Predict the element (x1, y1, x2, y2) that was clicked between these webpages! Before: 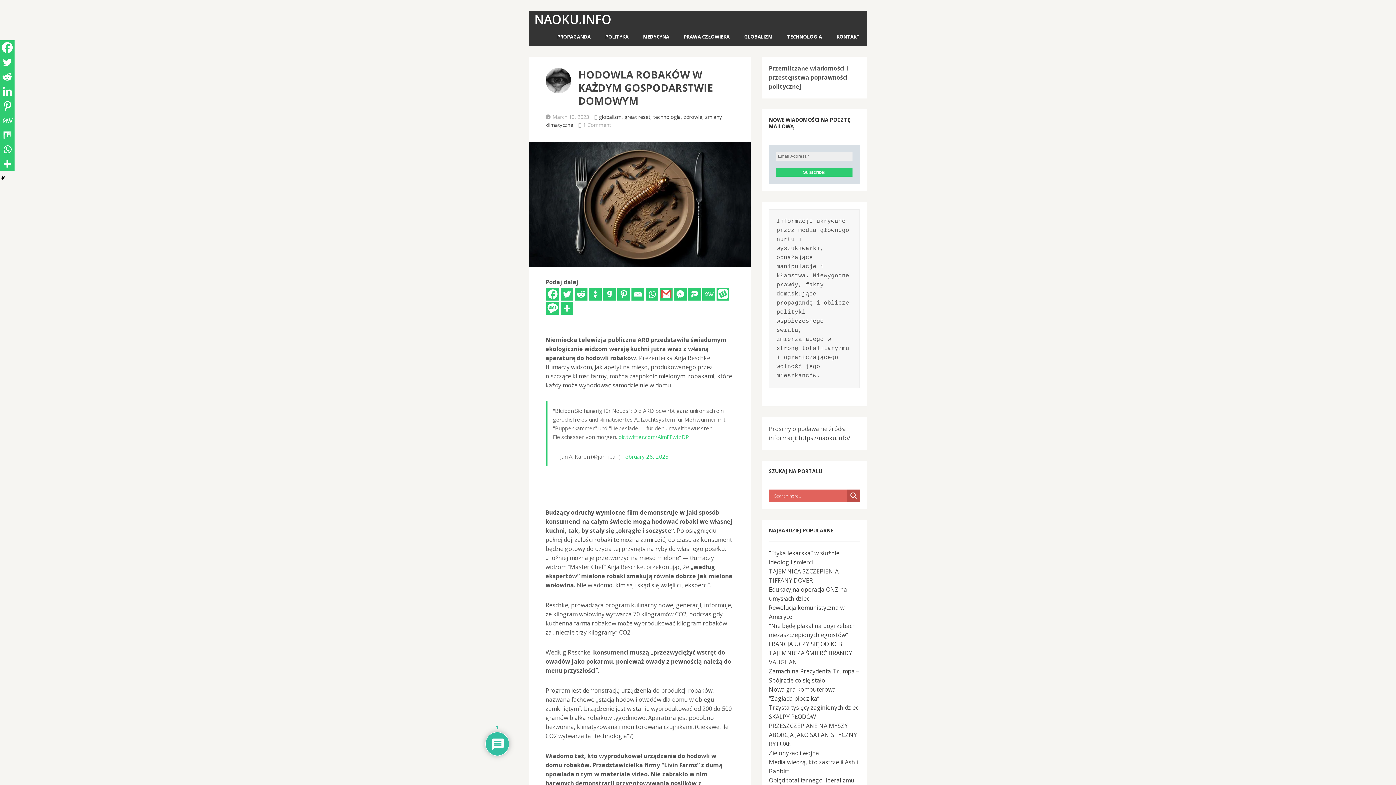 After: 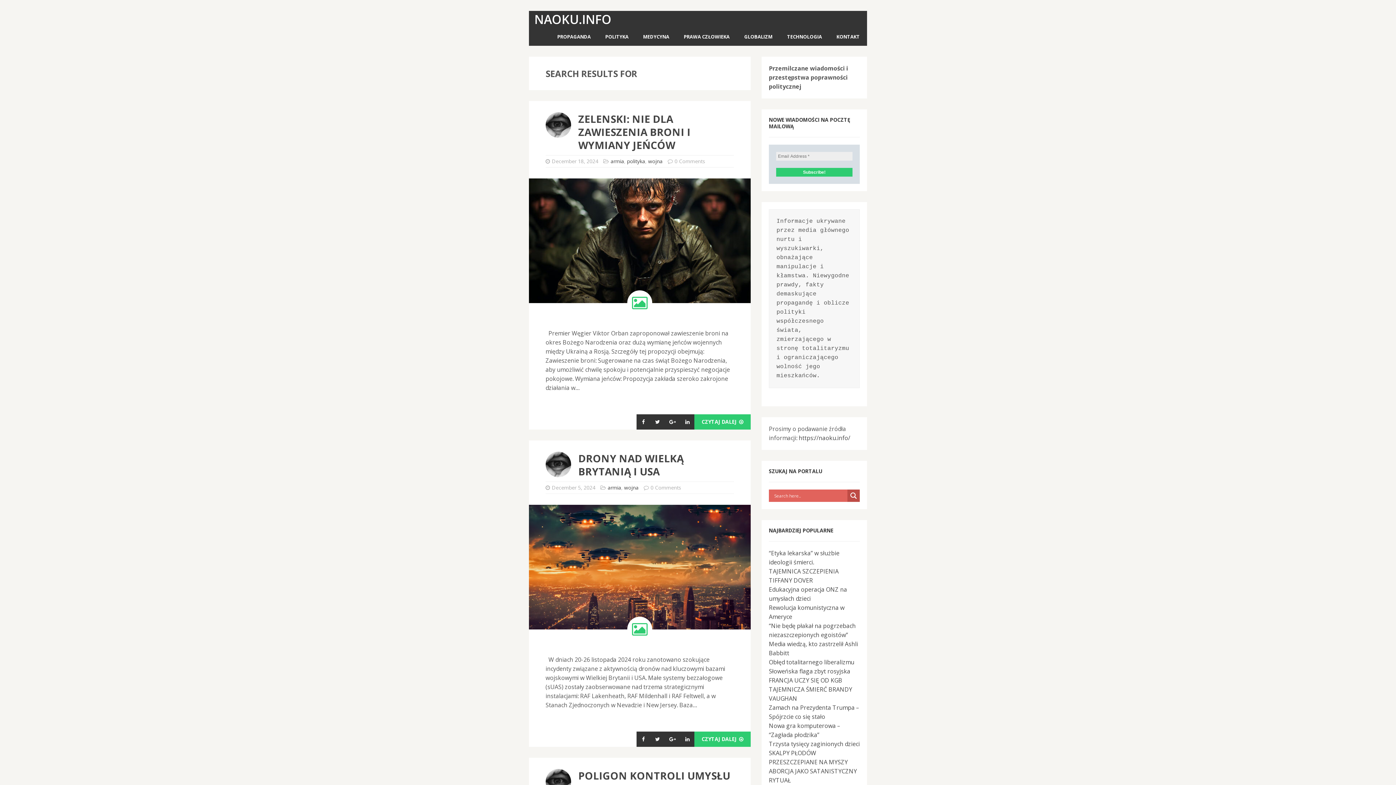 Action: bbox: (847, 489, 860, 502) label: Search magnifier button